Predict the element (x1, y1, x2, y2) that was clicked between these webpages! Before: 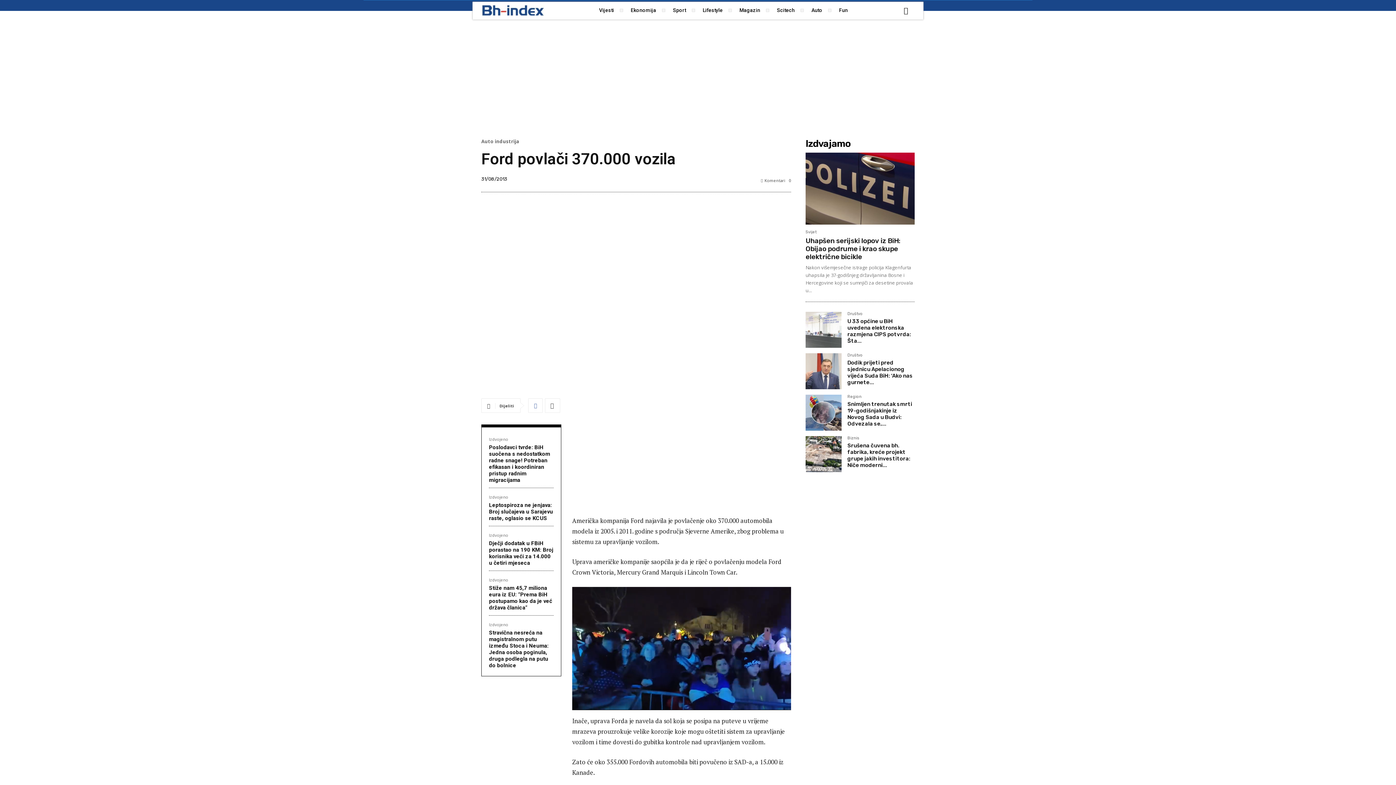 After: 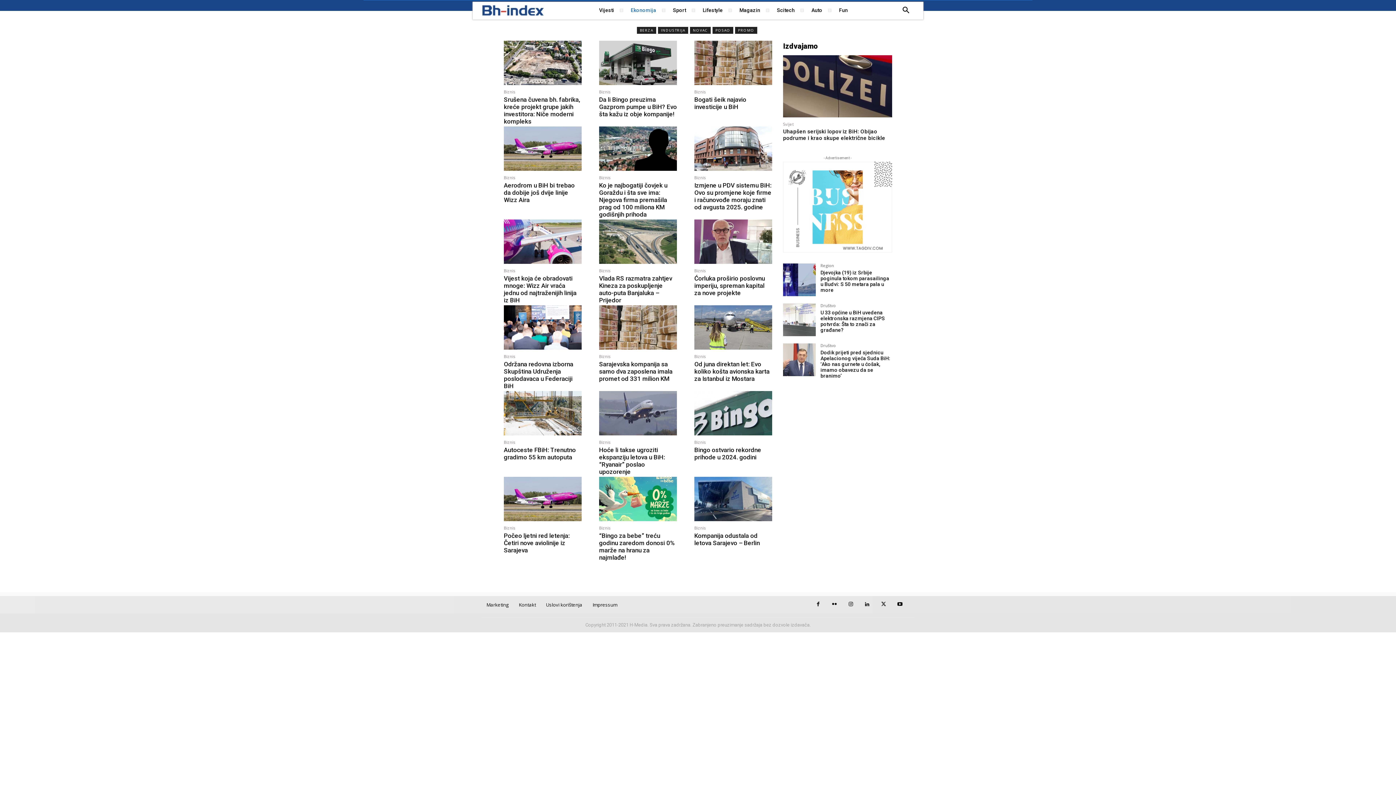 Action: bbox: (847, 436, 859, 442) label: Biznis